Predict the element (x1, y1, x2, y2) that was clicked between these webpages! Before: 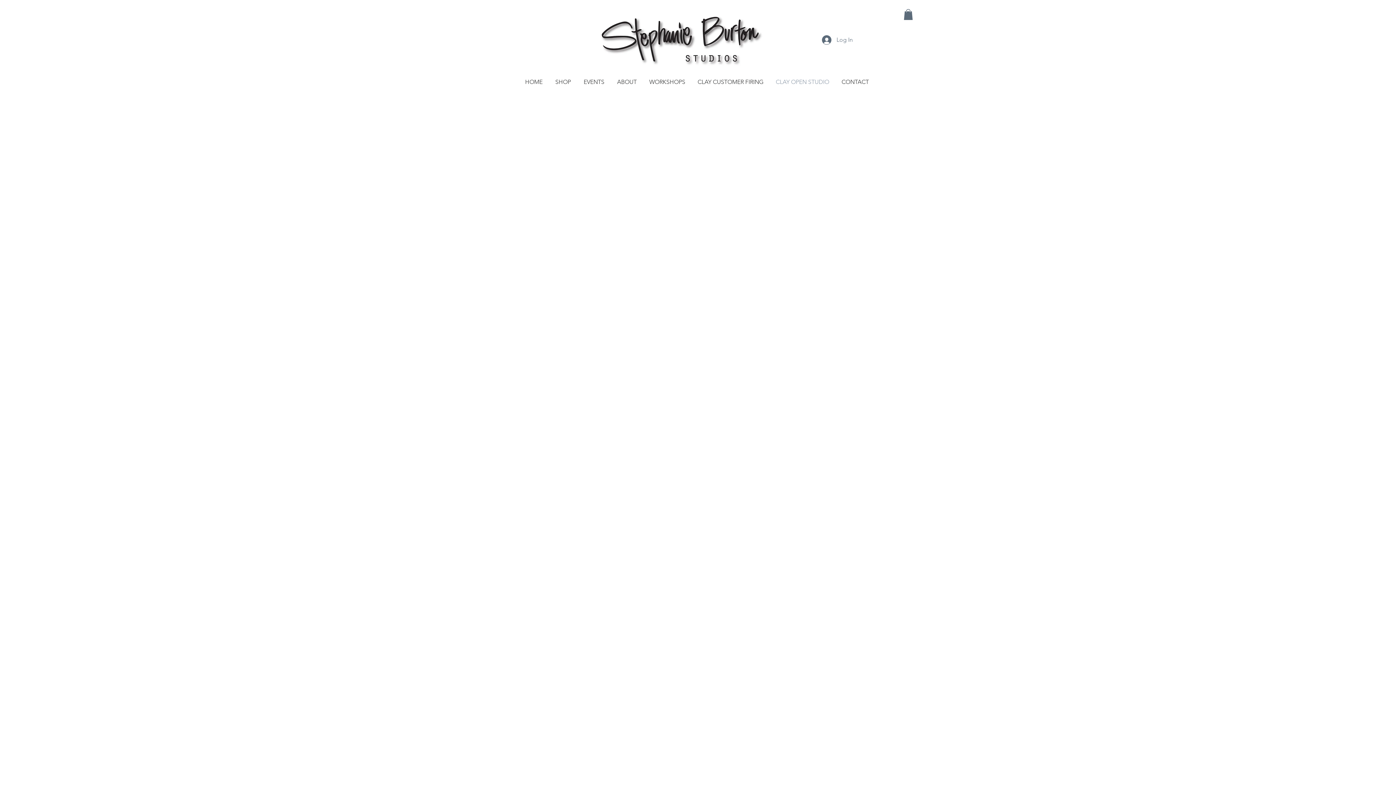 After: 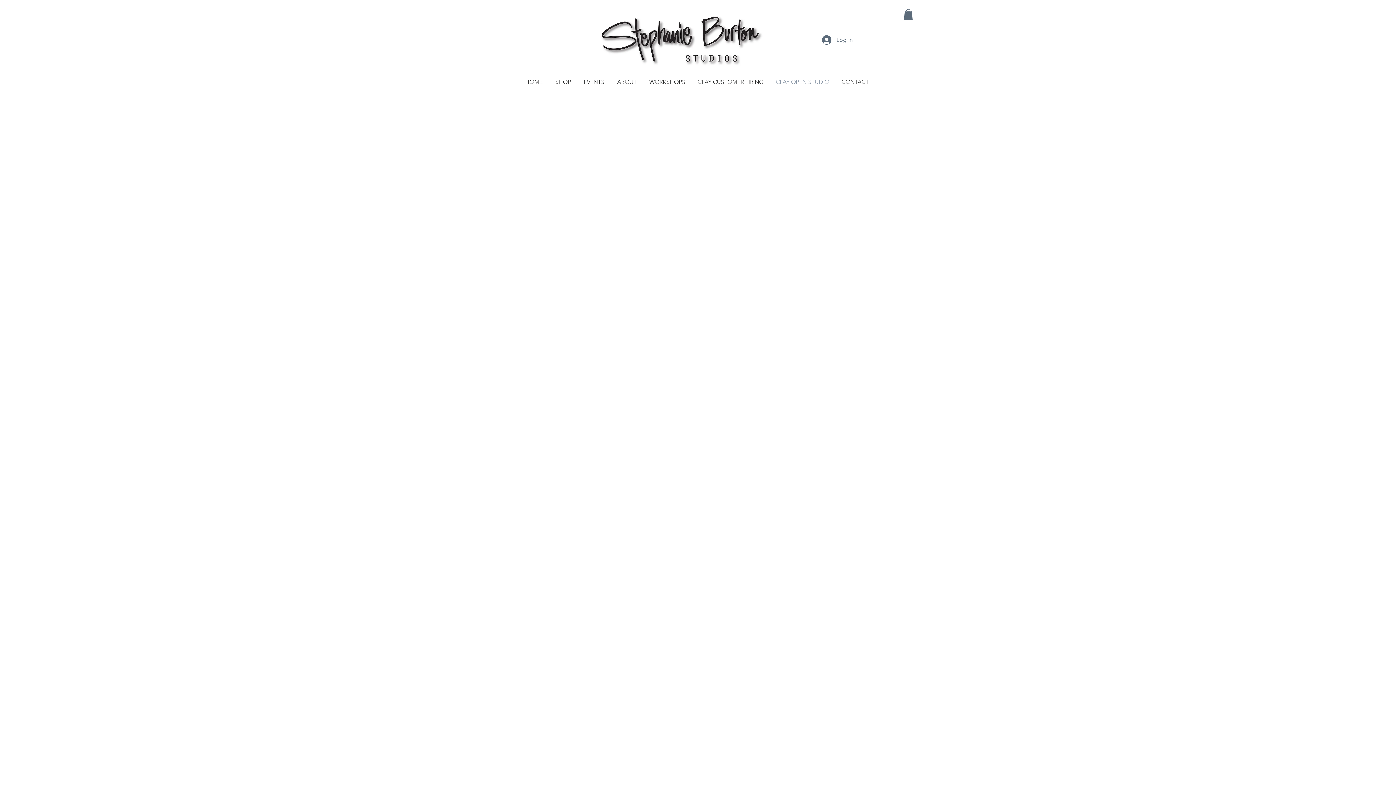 Action: bbox: (769, 75, 835, 88) label: CLAY OPEN STUDIO